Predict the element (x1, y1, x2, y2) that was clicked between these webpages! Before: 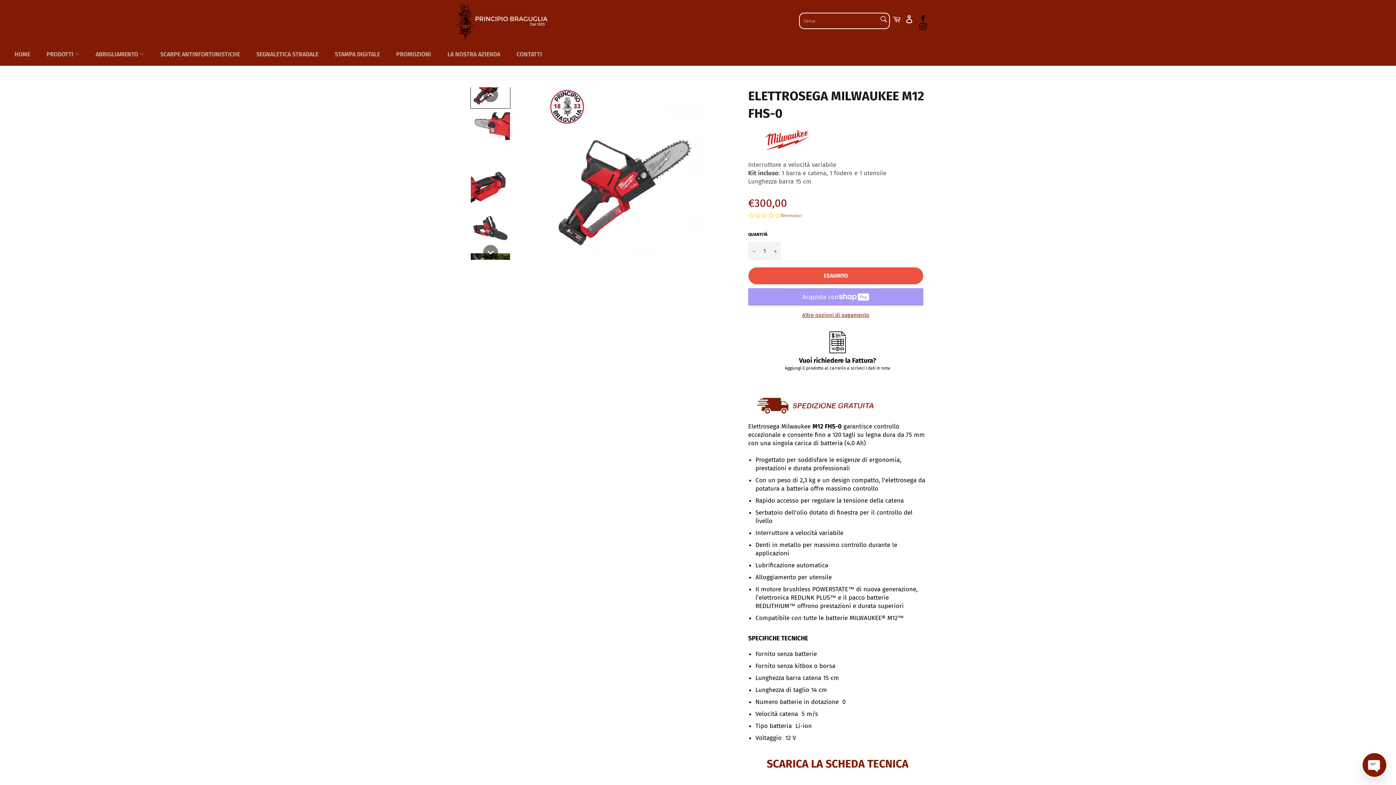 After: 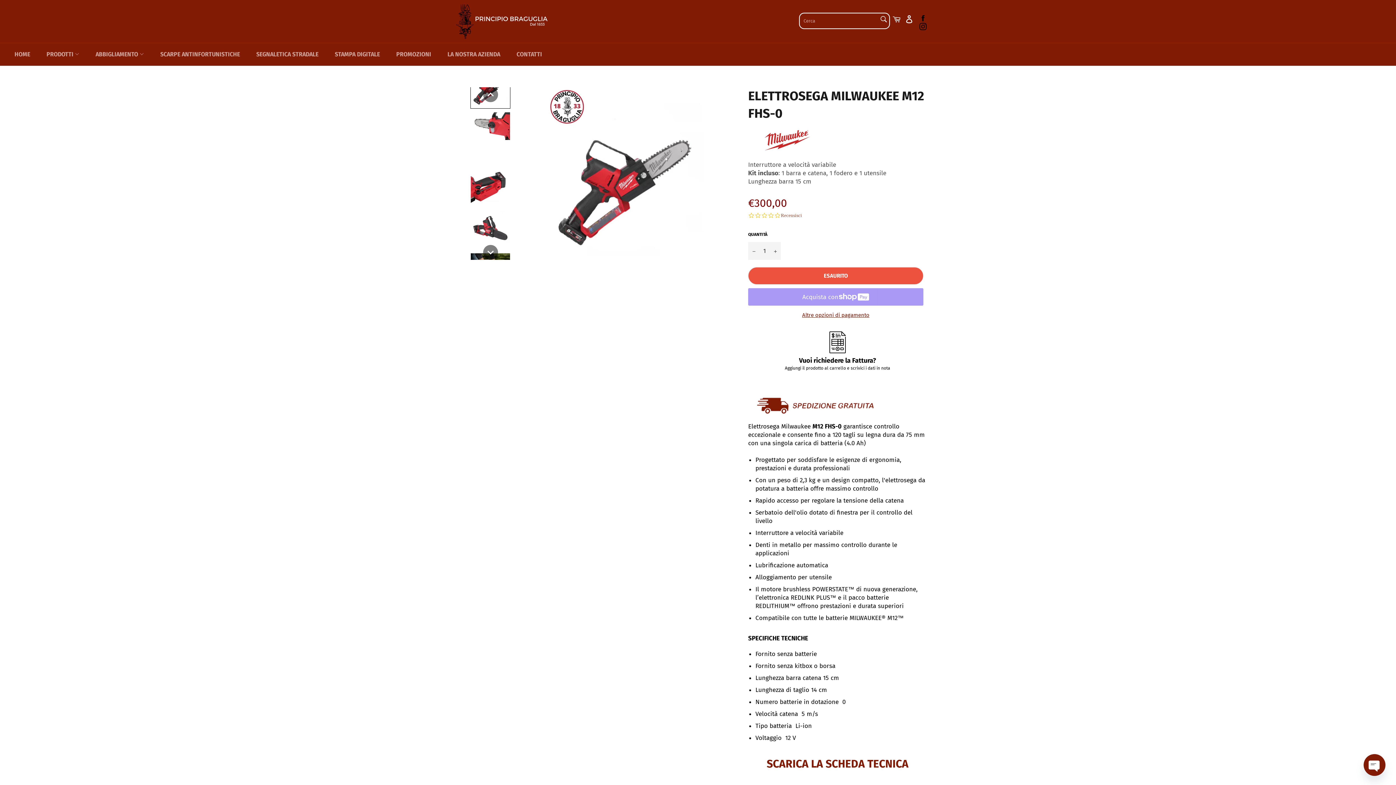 Action: label: SCARICA LA SCHEDA TECNICA bbox: (766, 757, 908, 770)